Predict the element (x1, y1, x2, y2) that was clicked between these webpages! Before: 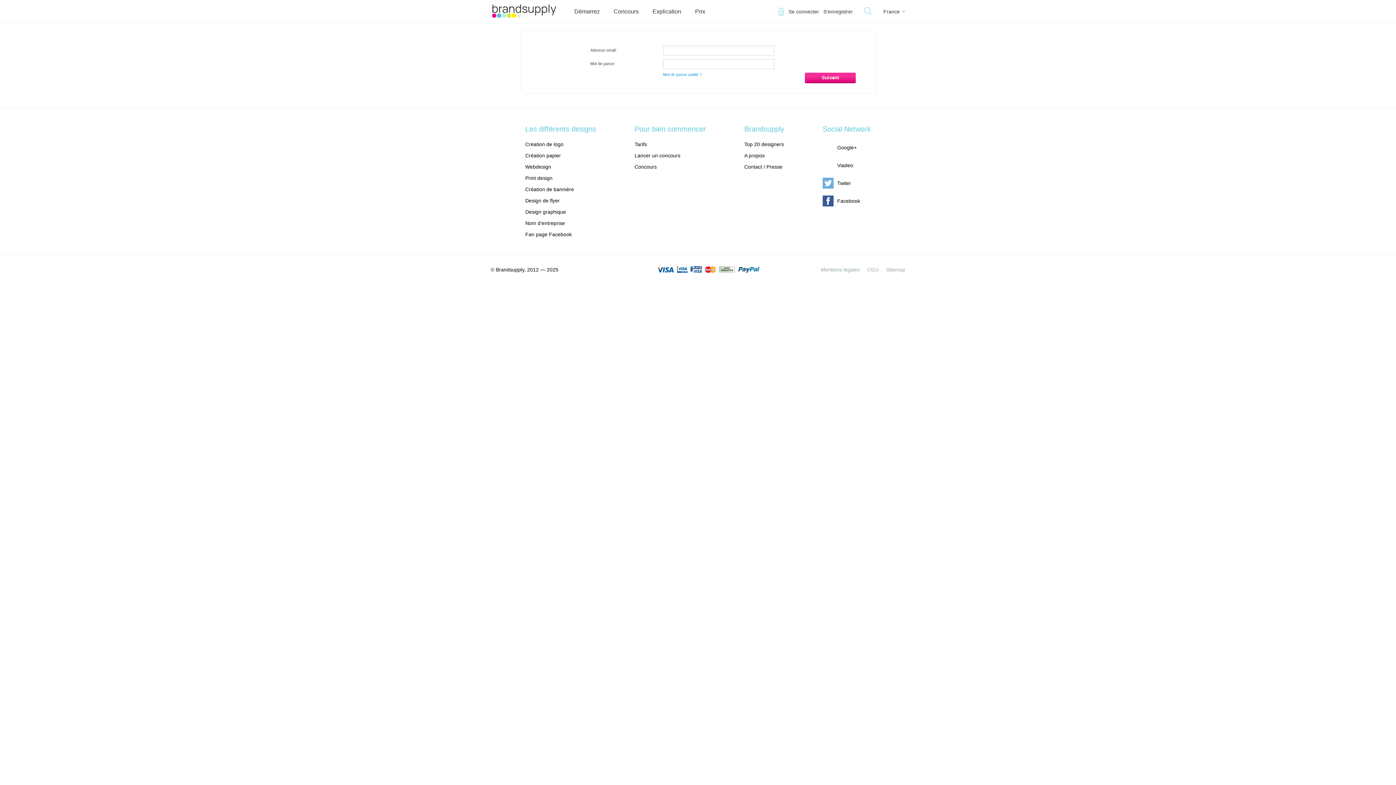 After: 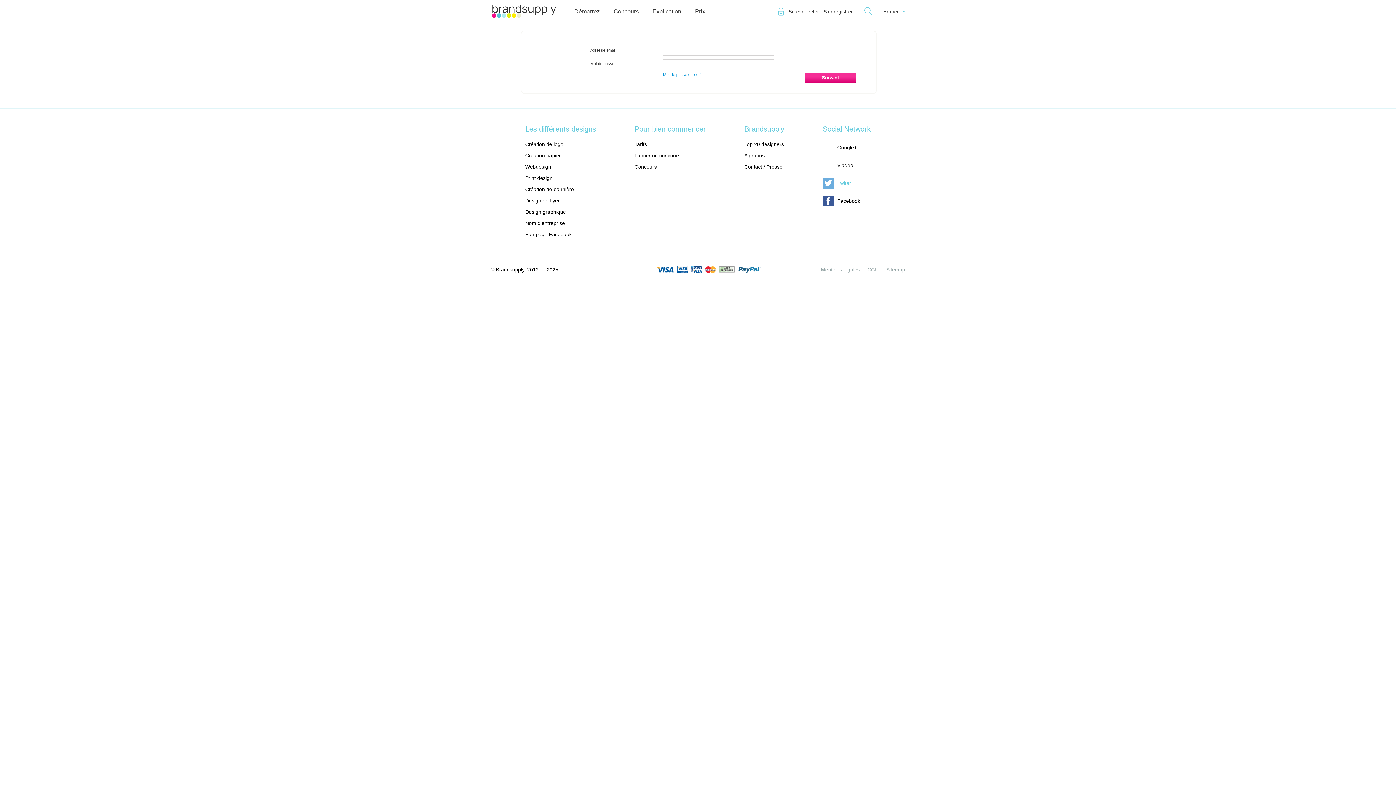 Action: bbox: (822, 177, 851, 189) label: Twiter